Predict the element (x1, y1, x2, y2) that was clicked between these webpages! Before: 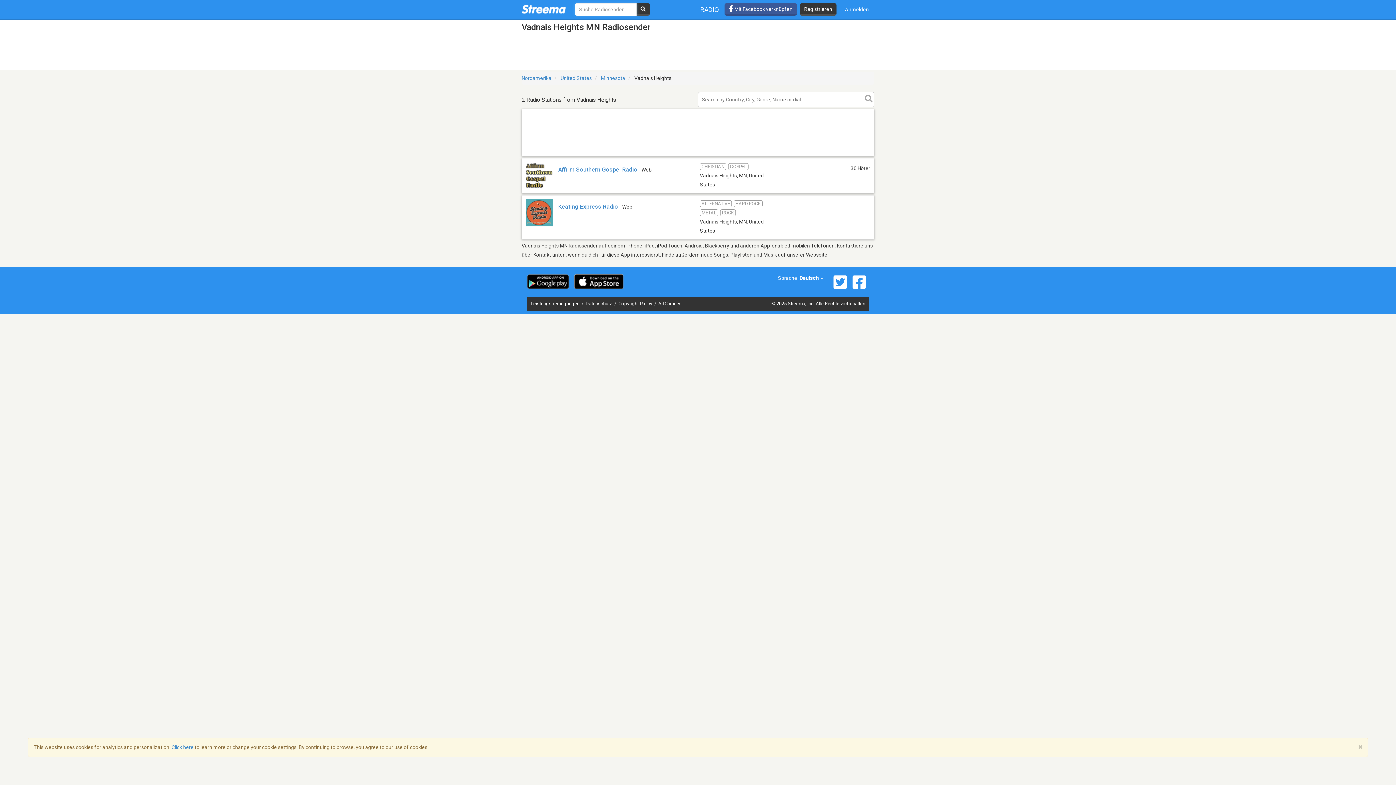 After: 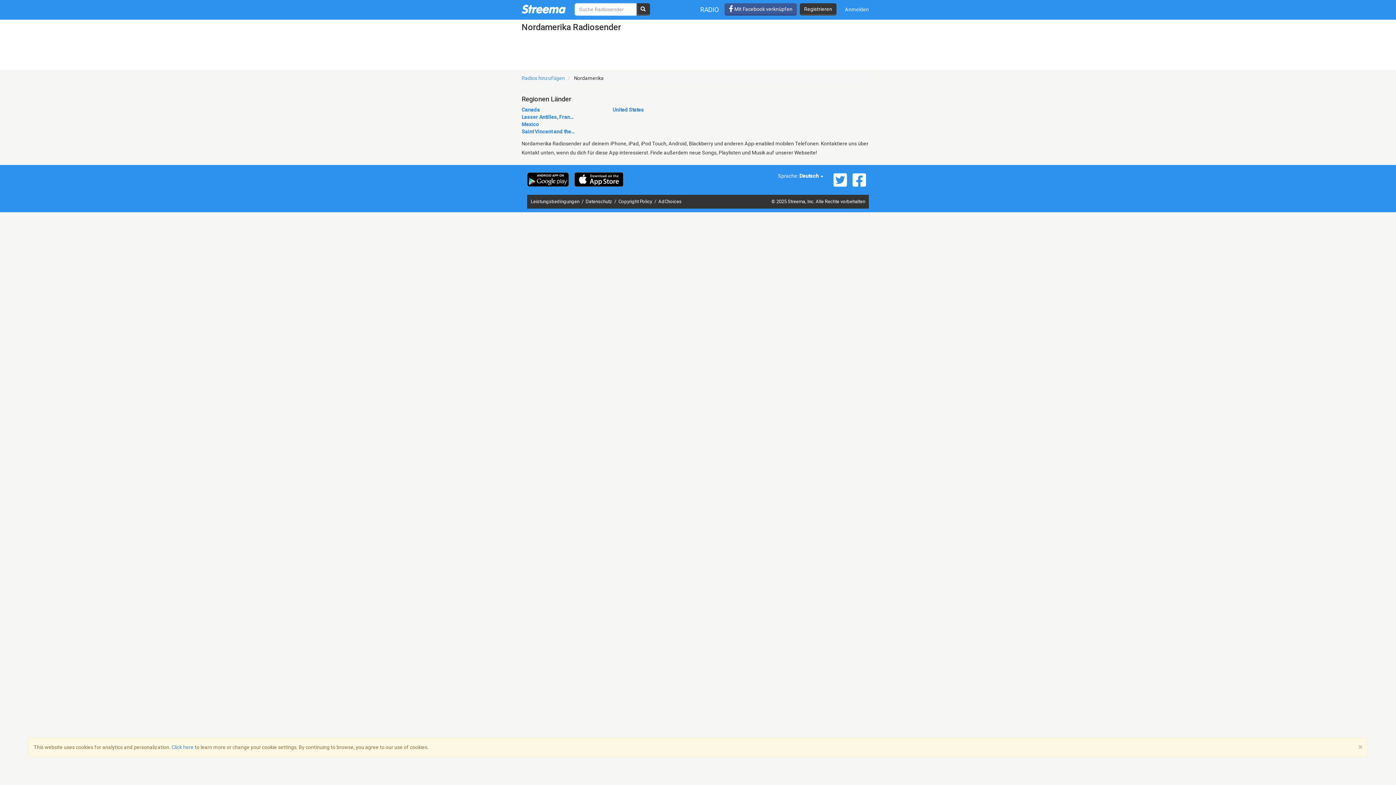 Action: bbox: (521, 75, 551, 81) label: Nordamerika